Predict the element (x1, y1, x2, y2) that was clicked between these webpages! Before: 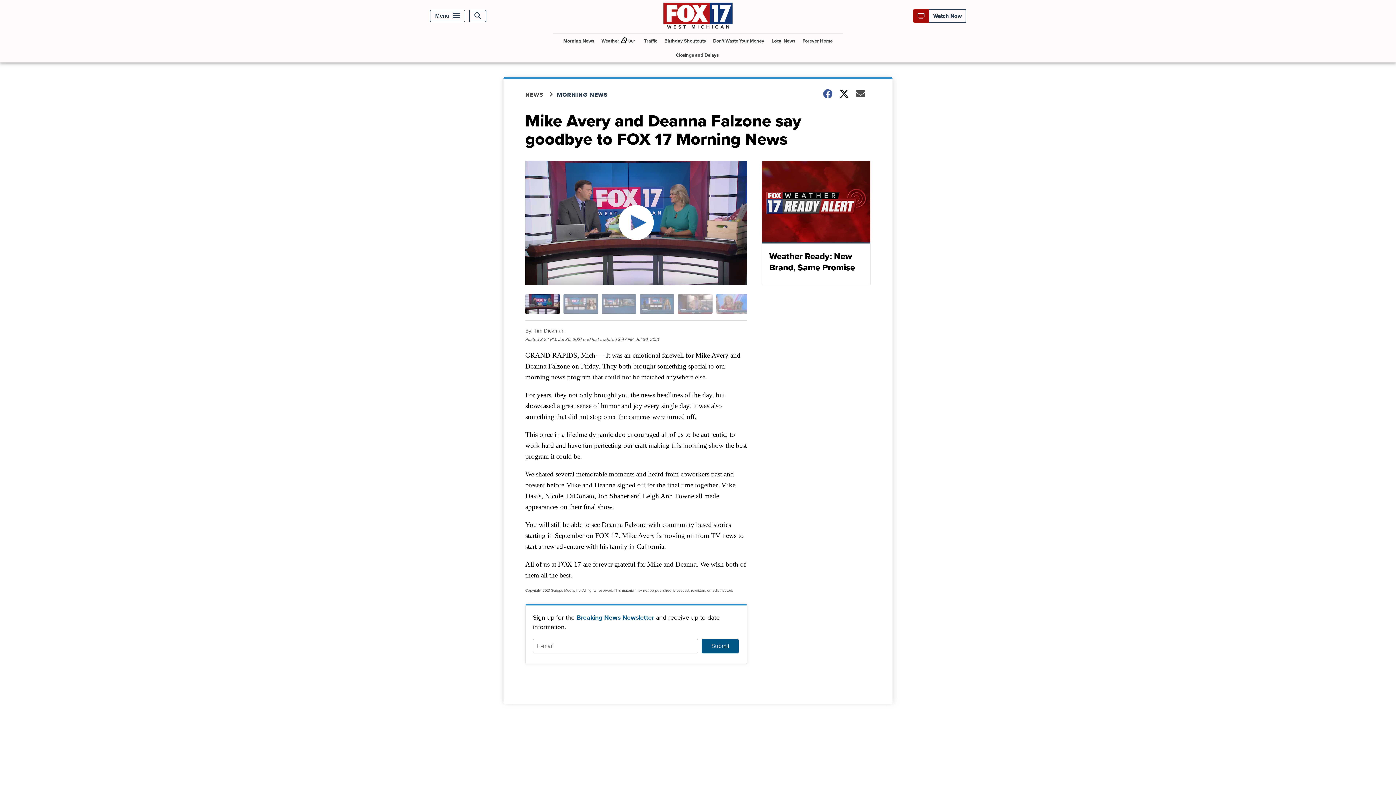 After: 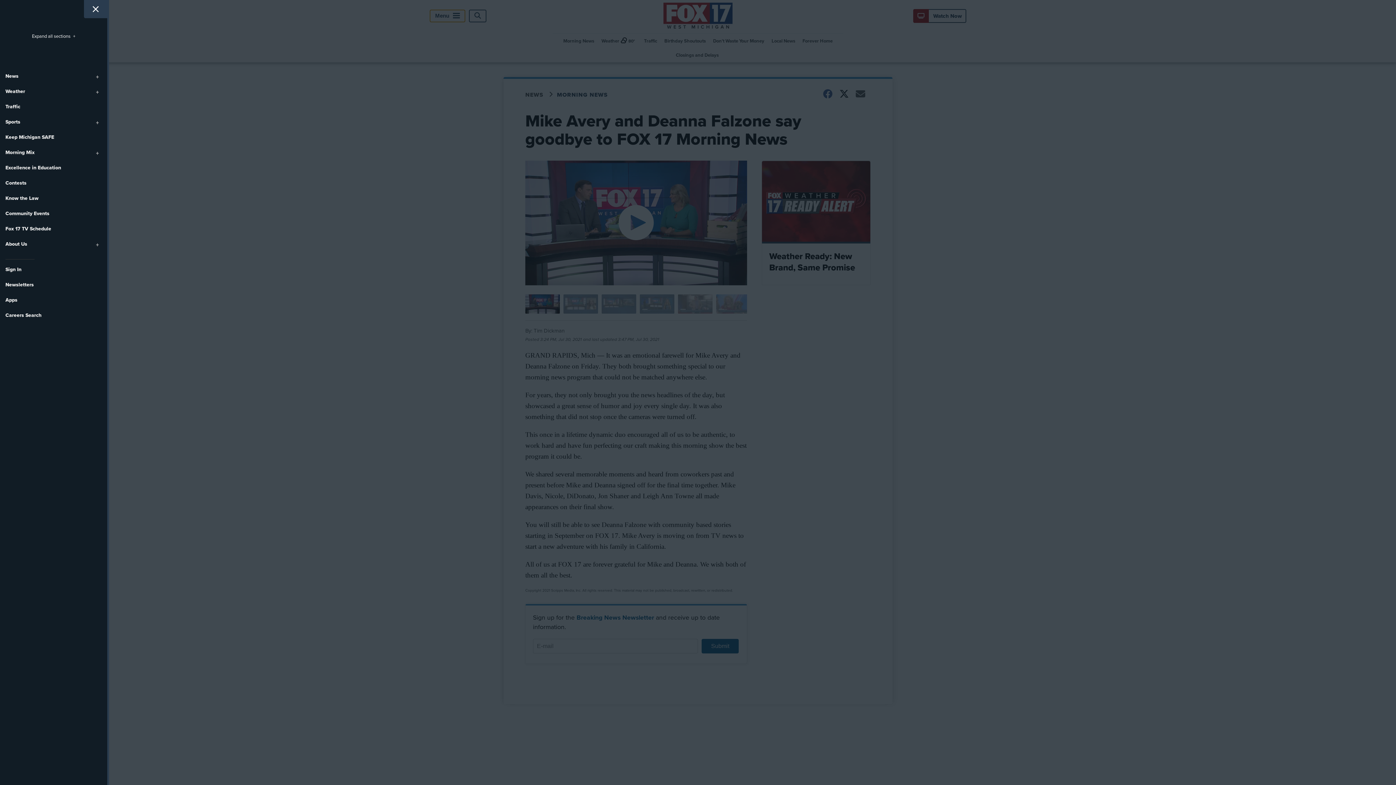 Action: label: Menu bbox: (429, 9, 465, 22)